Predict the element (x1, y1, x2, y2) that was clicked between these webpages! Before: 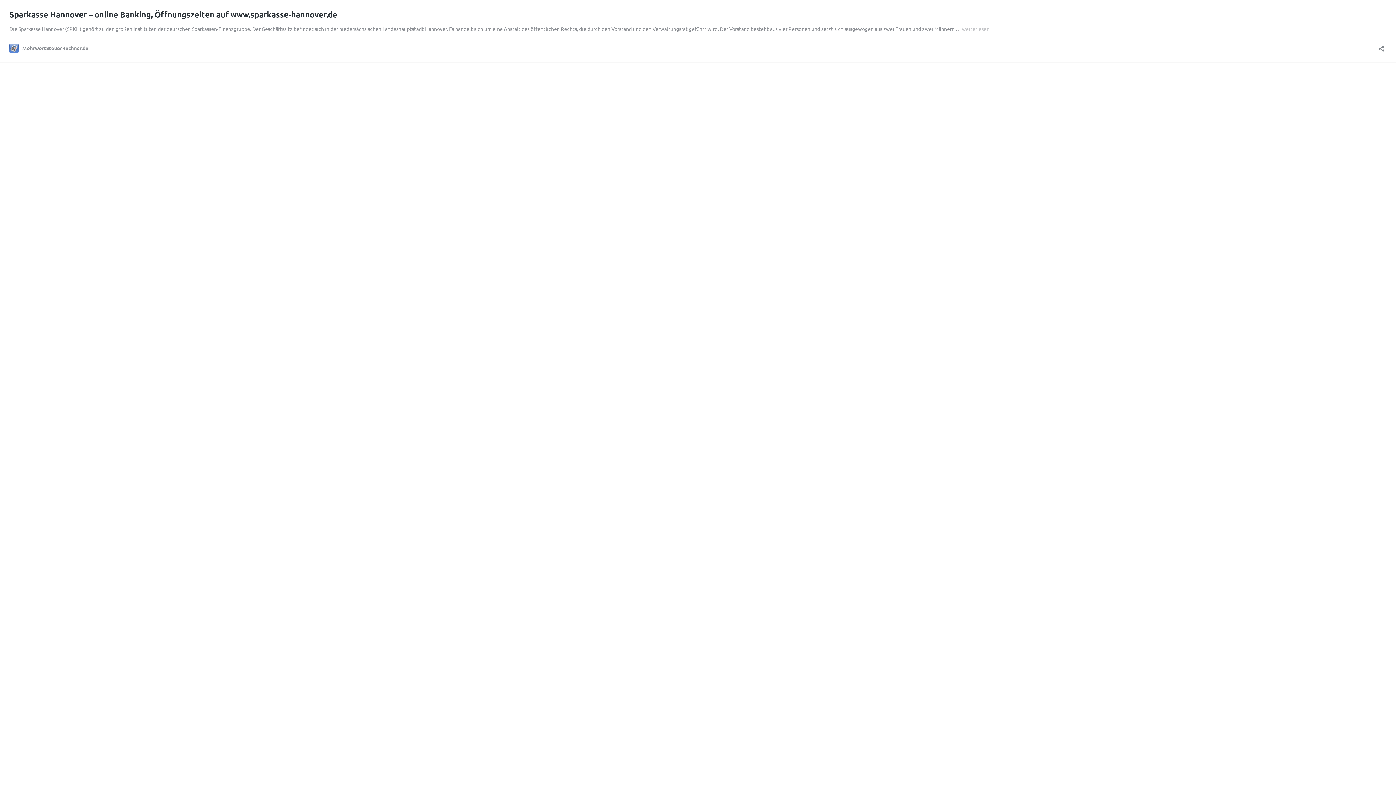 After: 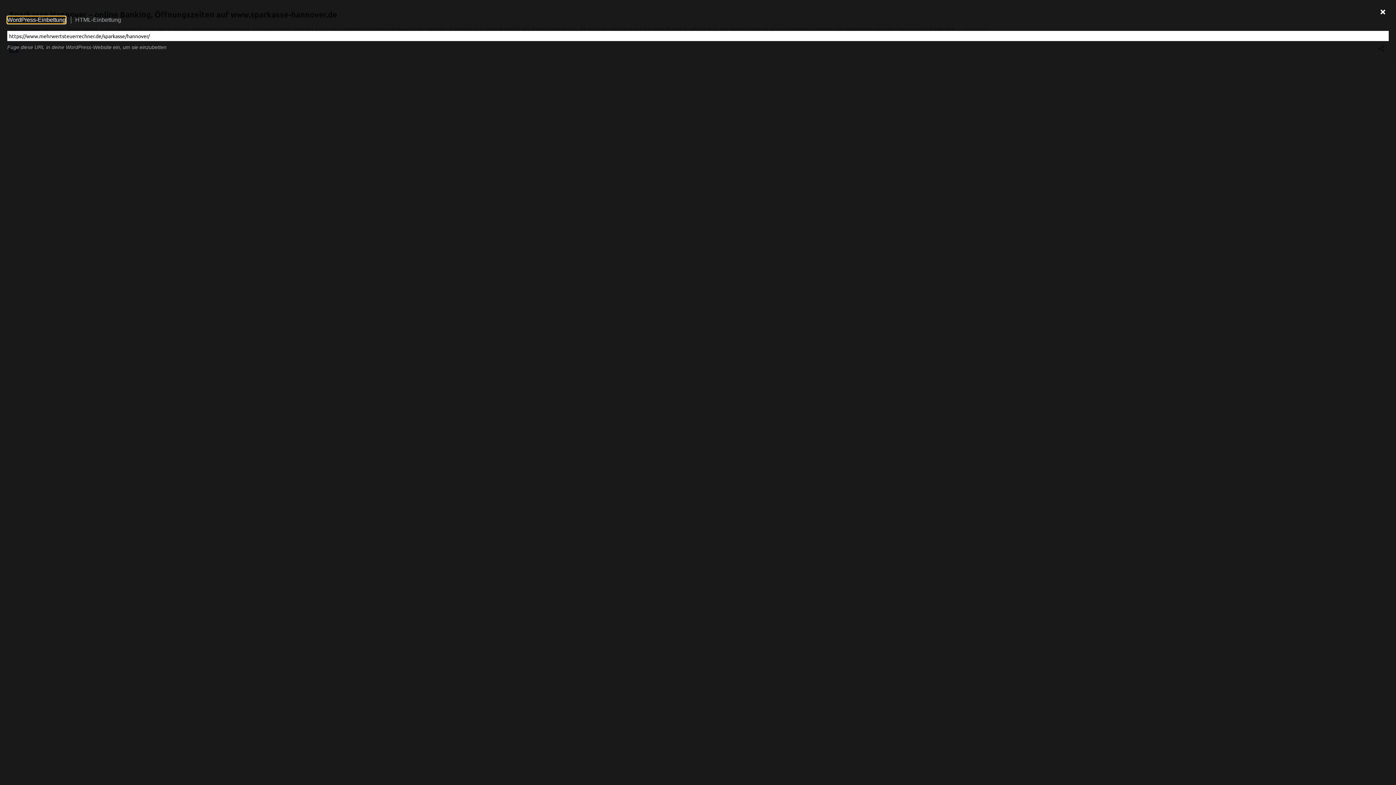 Action: bbox: (1376, 40, 1386, 52) label: Teilen-Dialog öffnen